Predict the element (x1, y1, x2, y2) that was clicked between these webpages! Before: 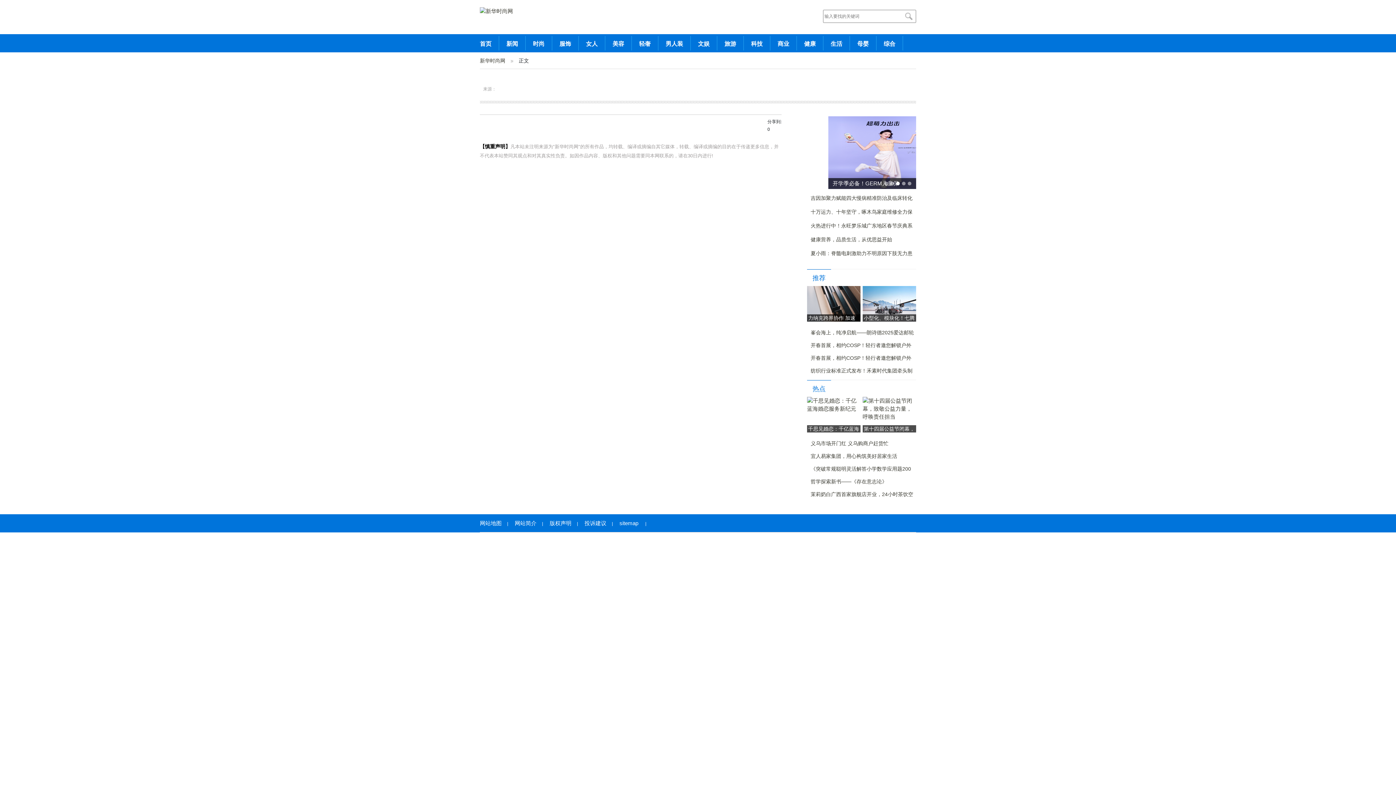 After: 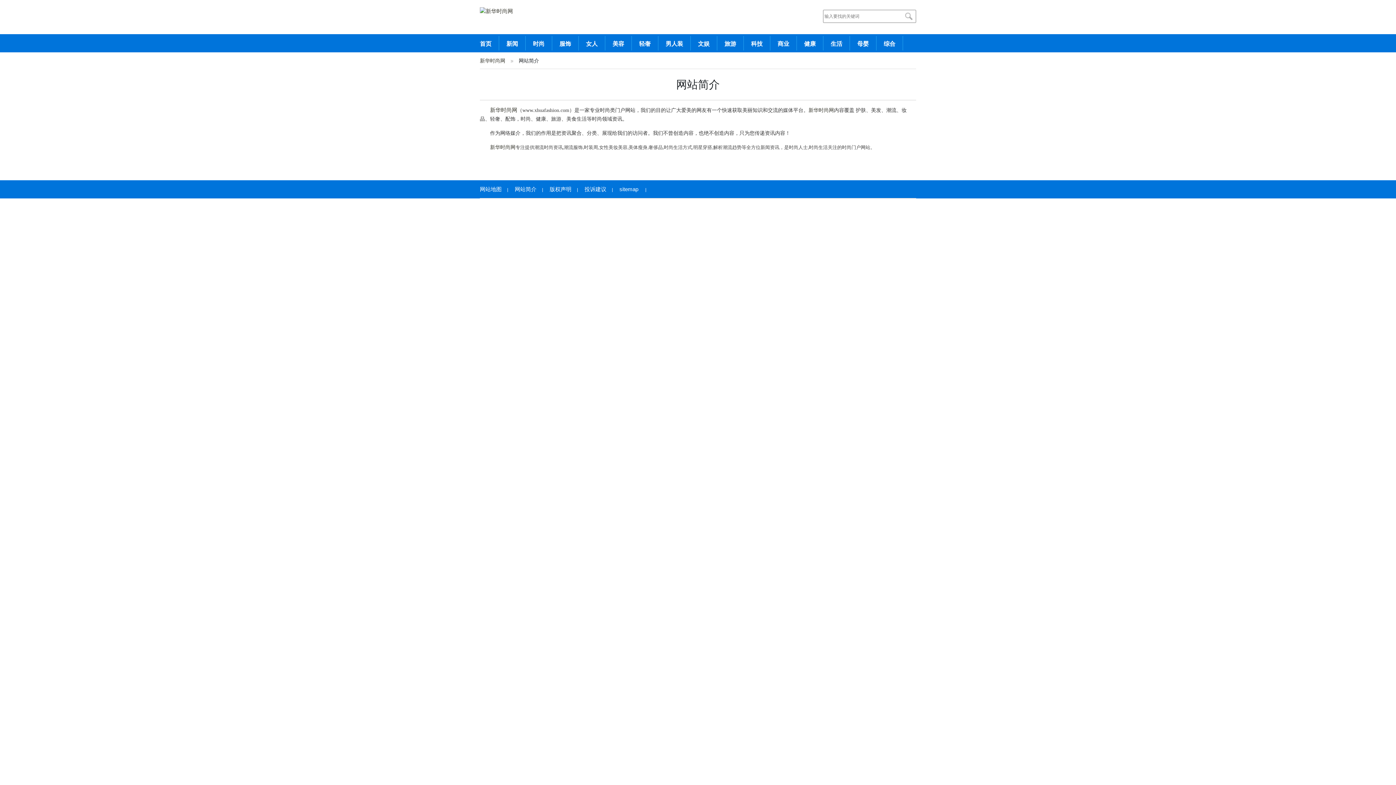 Action: bbox: (514, 520, 536, 526) label: 网站简介